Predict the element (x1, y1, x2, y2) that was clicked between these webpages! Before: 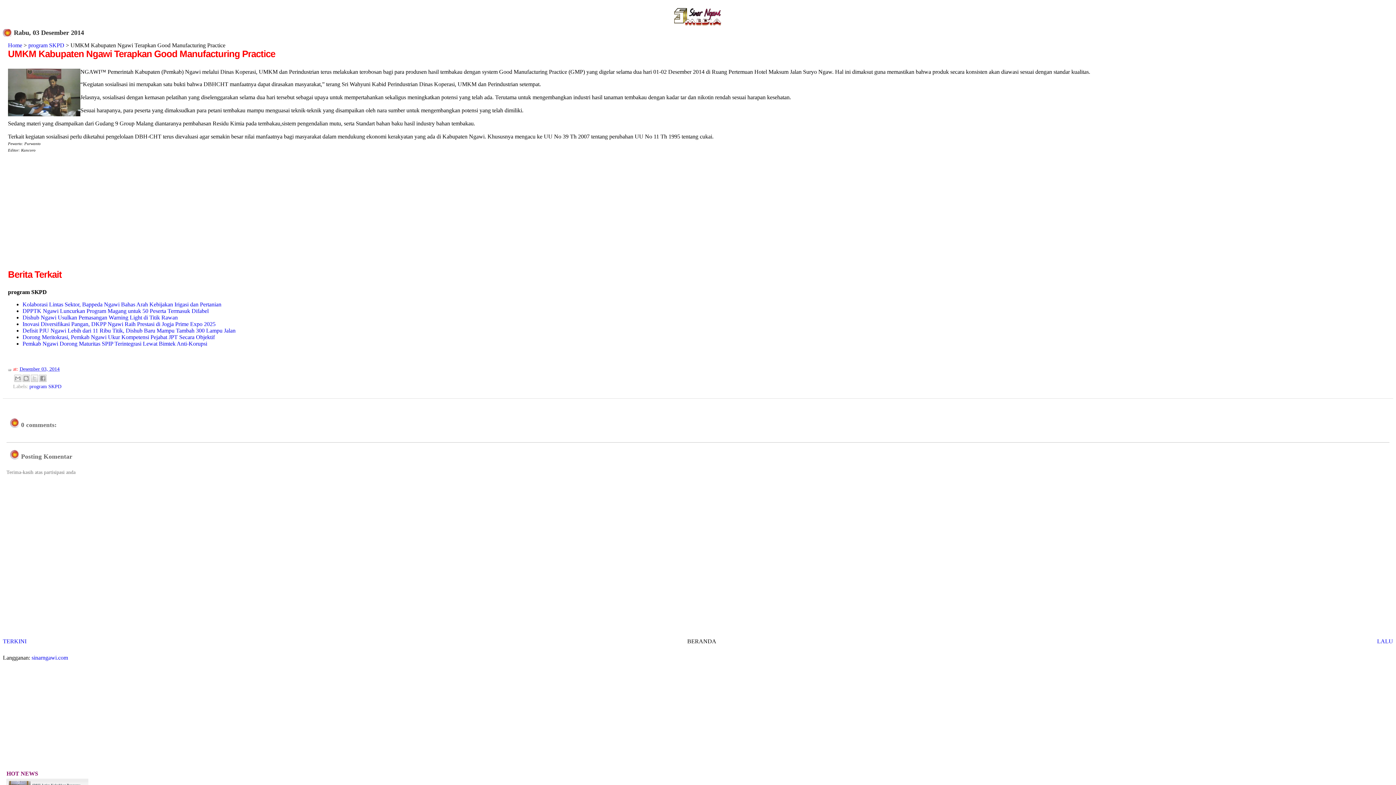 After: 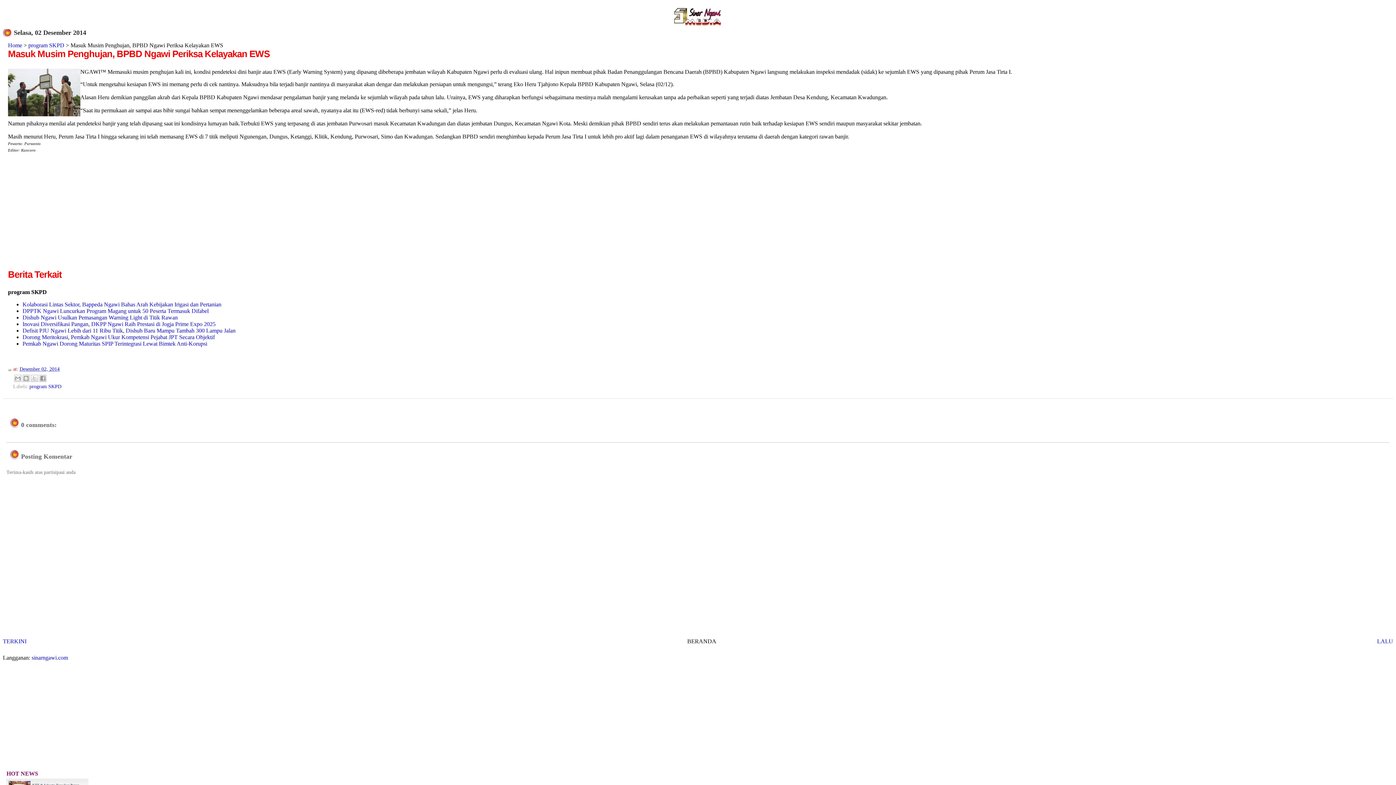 Action: bbox: (1377, 638, 1393, 644) label: LALU